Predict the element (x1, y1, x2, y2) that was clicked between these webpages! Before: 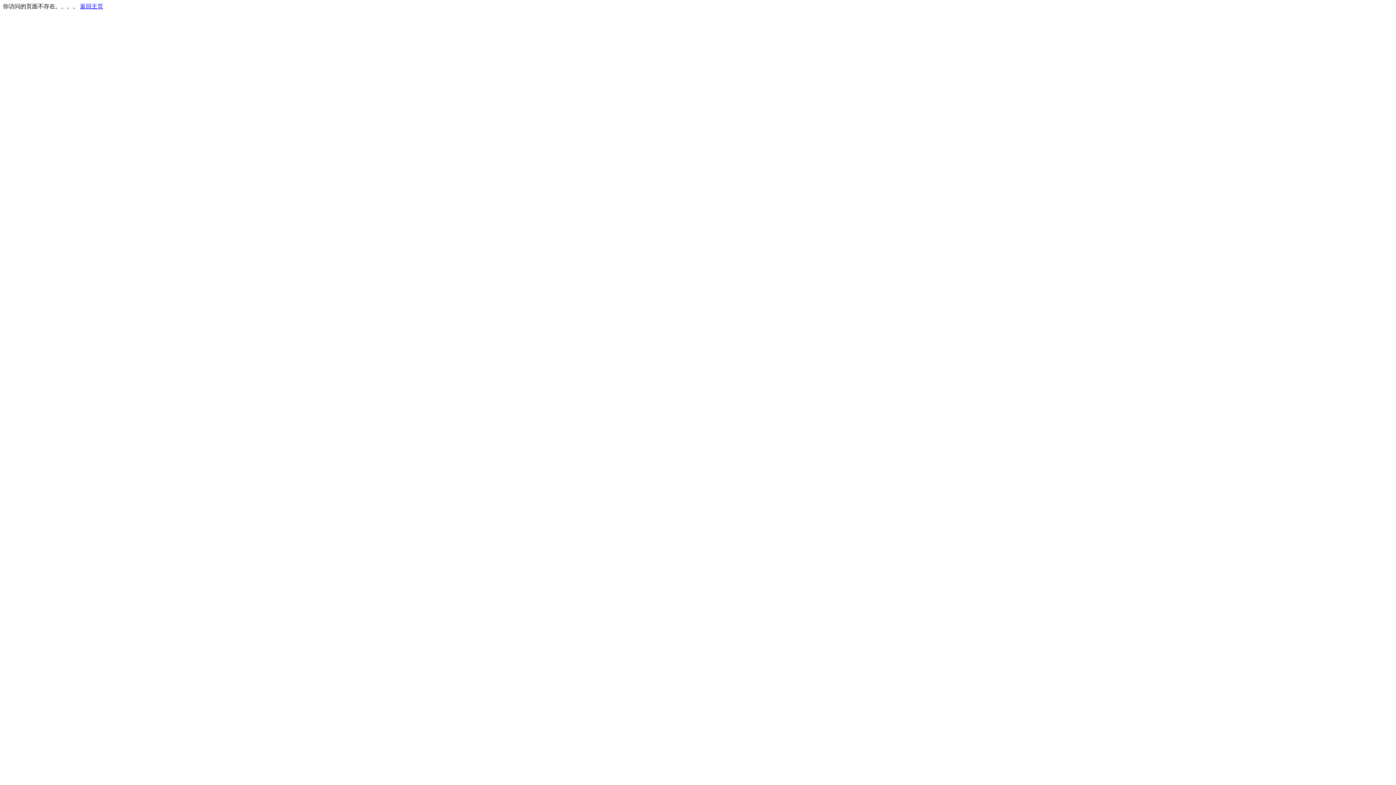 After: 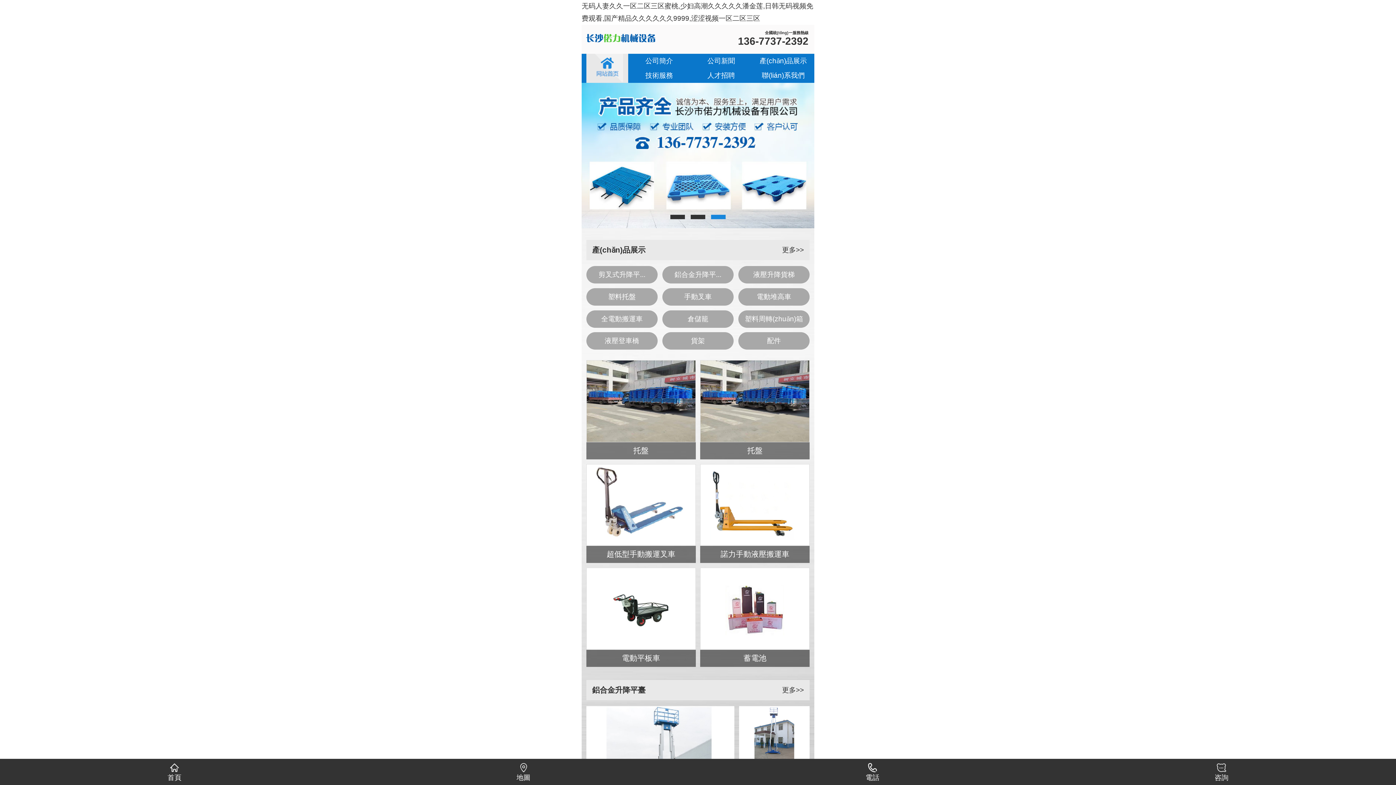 Action: bbox: (80, 3, 103, 9) label: 返回主页